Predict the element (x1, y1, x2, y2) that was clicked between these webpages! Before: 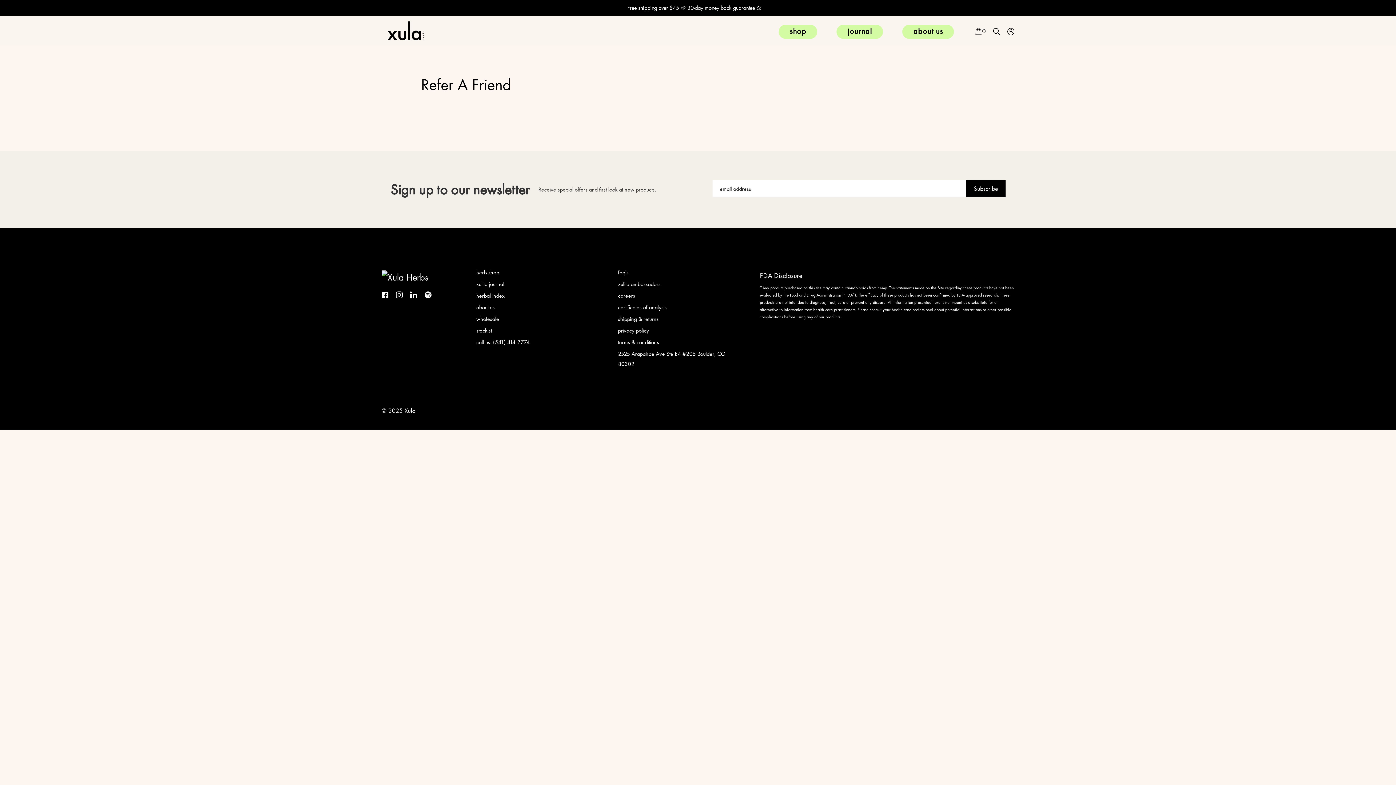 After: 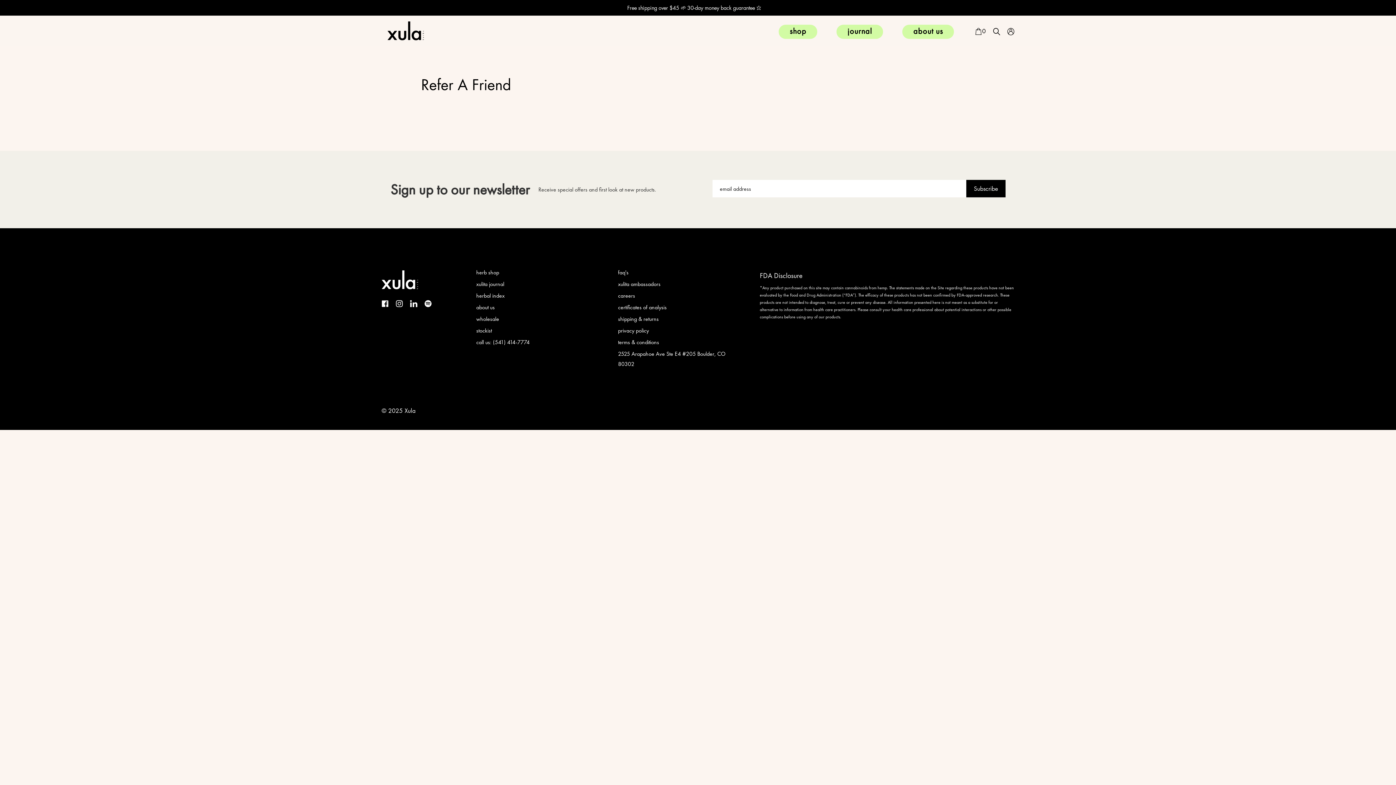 Action: label: Instagram bbox: (392, 291, 406, 298)